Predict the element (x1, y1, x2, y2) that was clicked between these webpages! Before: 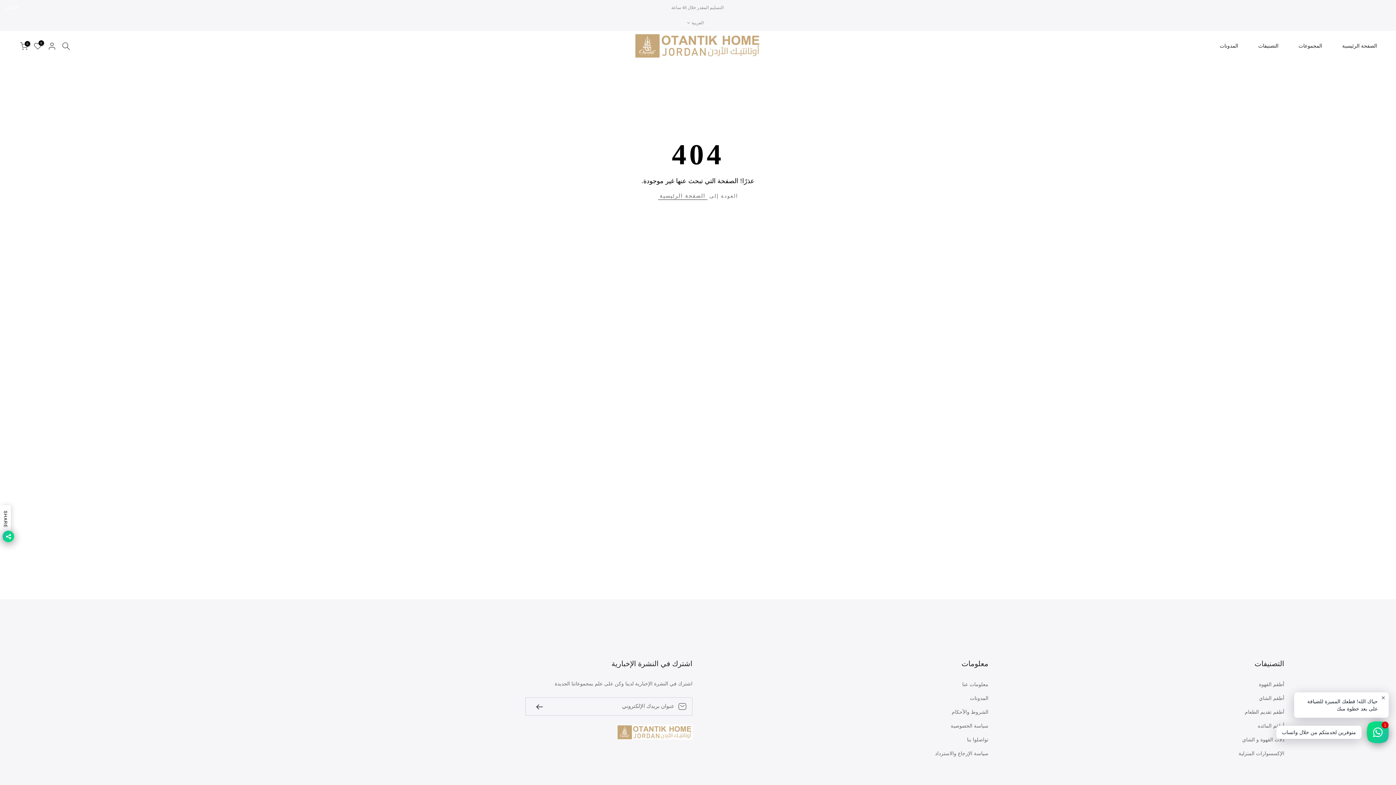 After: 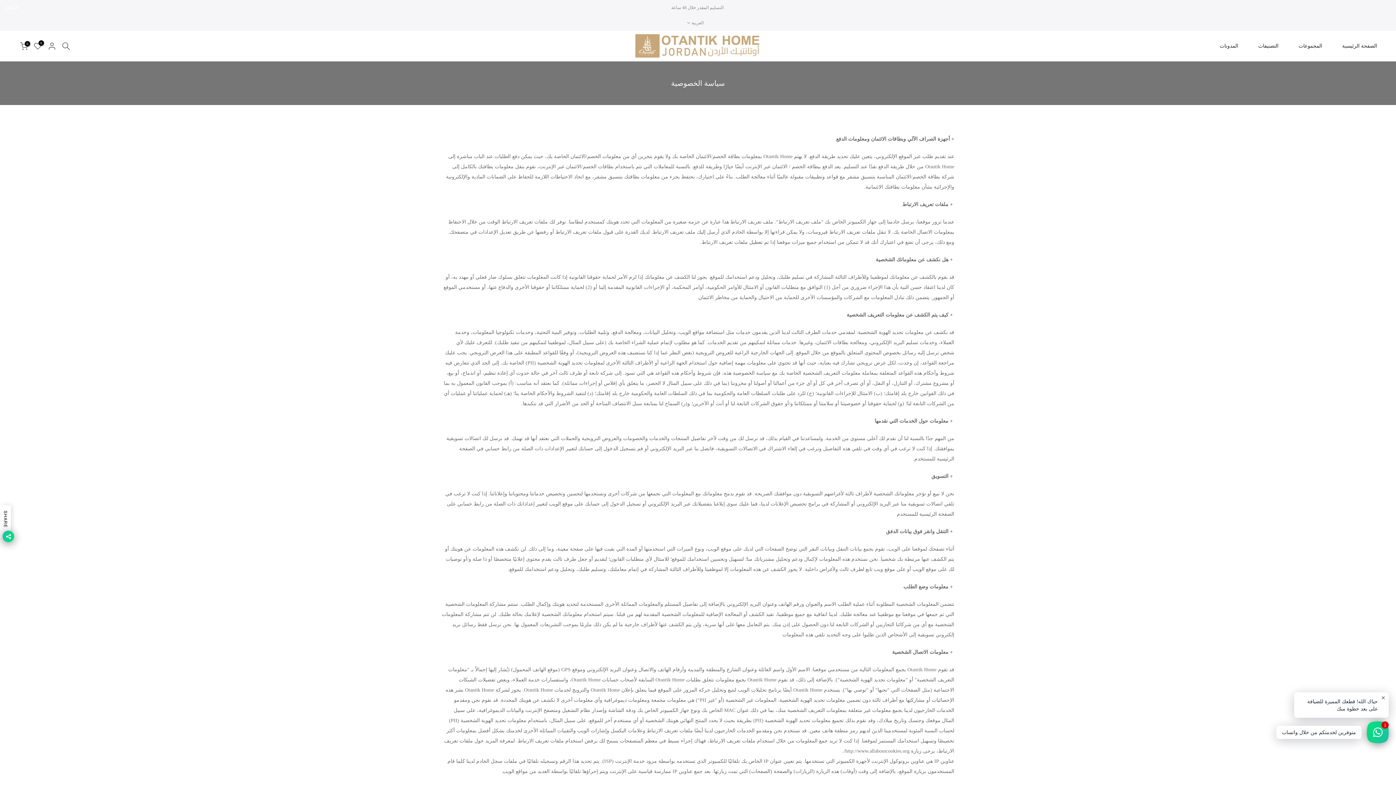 Action: bbox: (950, 722, 988, 729) label: سياسة الخصوصية